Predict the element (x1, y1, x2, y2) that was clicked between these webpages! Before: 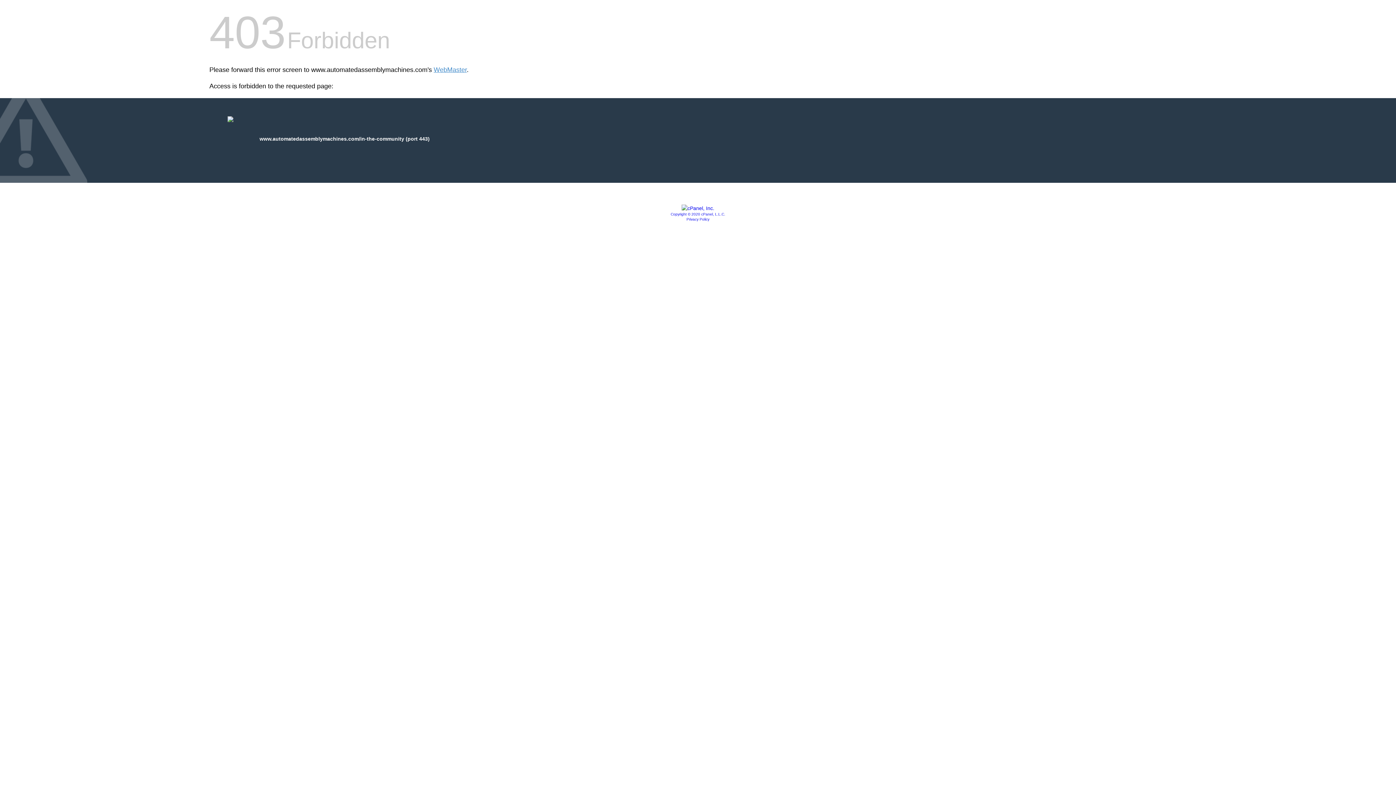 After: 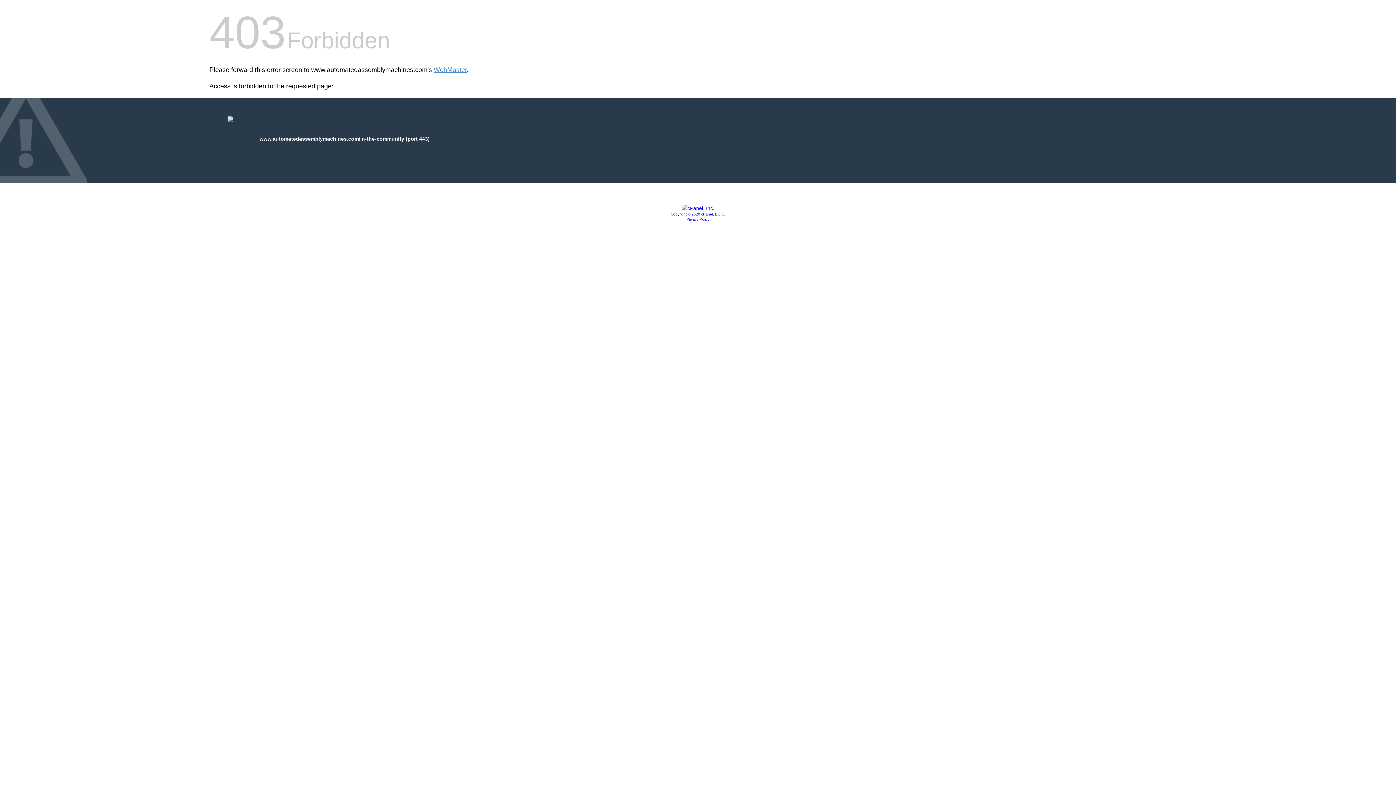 Action: bbox: (681, 205, 714, 211)